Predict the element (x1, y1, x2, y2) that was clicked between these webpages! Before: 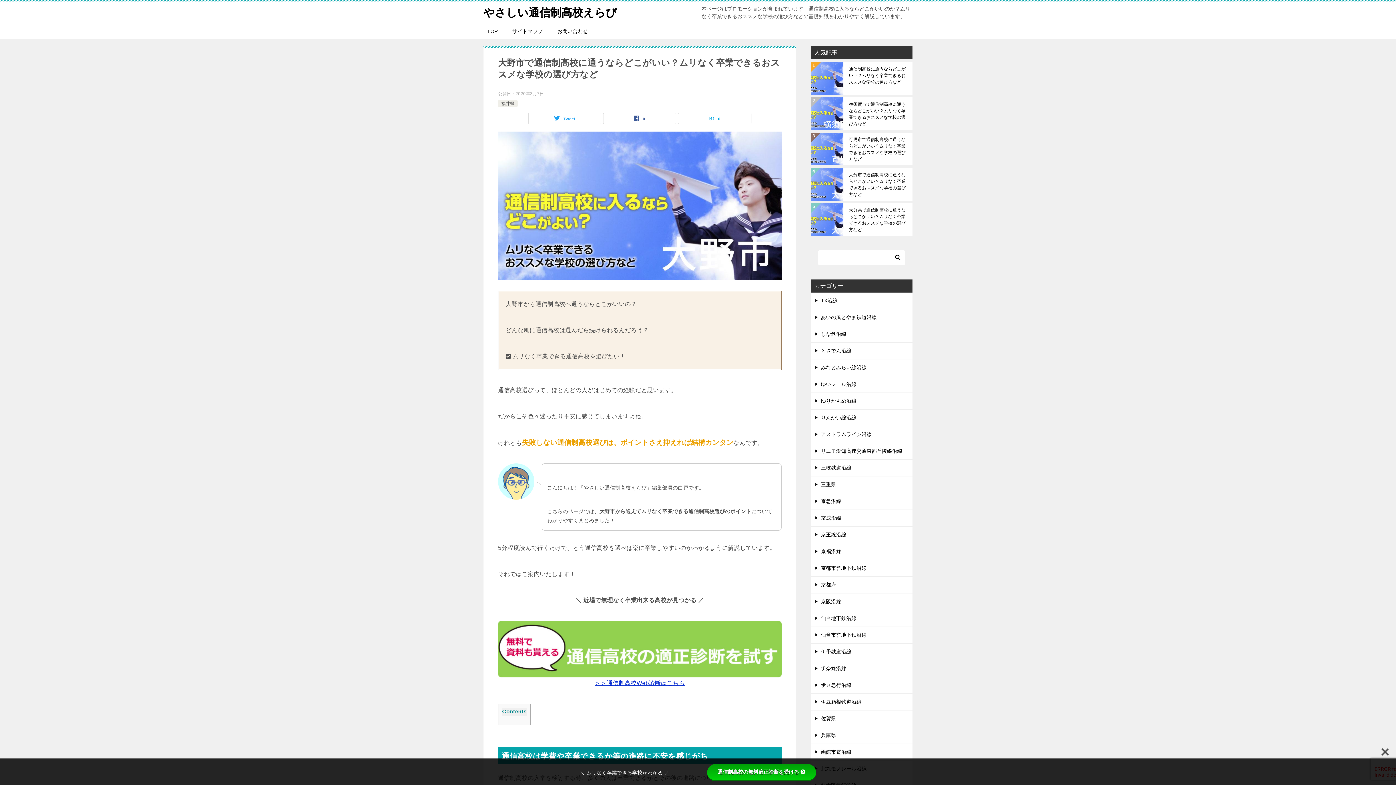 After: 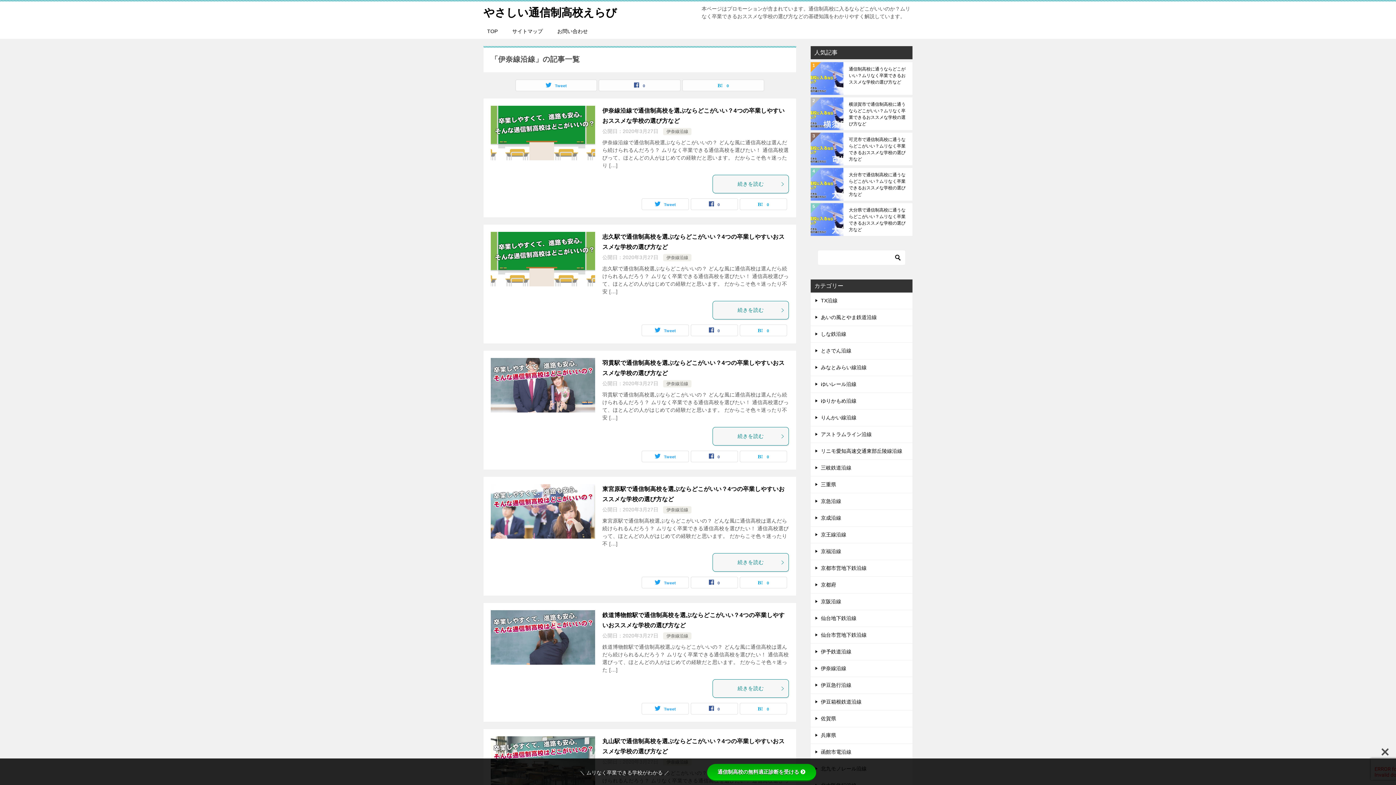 Action: bbox: (810, 660, 912, 677) label: 伊奈線沿線